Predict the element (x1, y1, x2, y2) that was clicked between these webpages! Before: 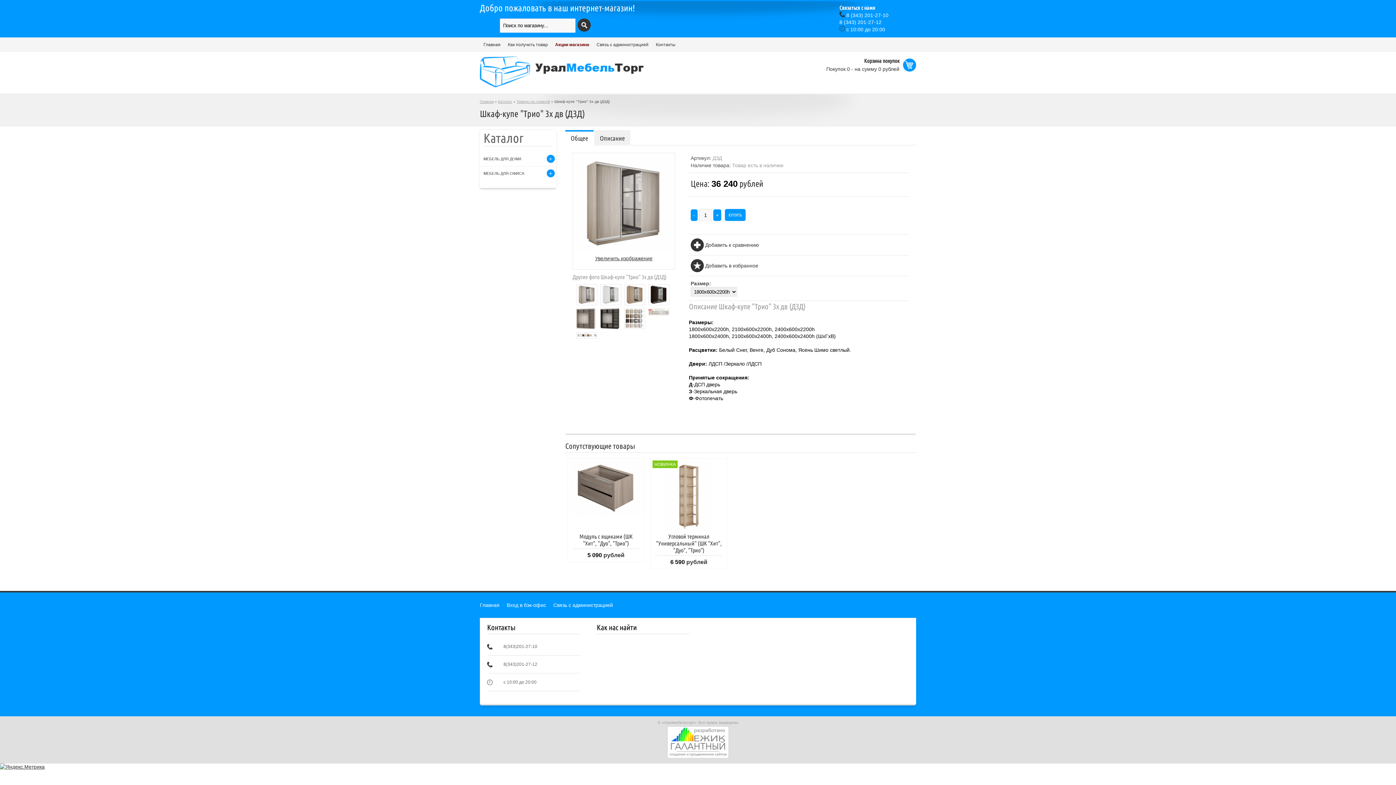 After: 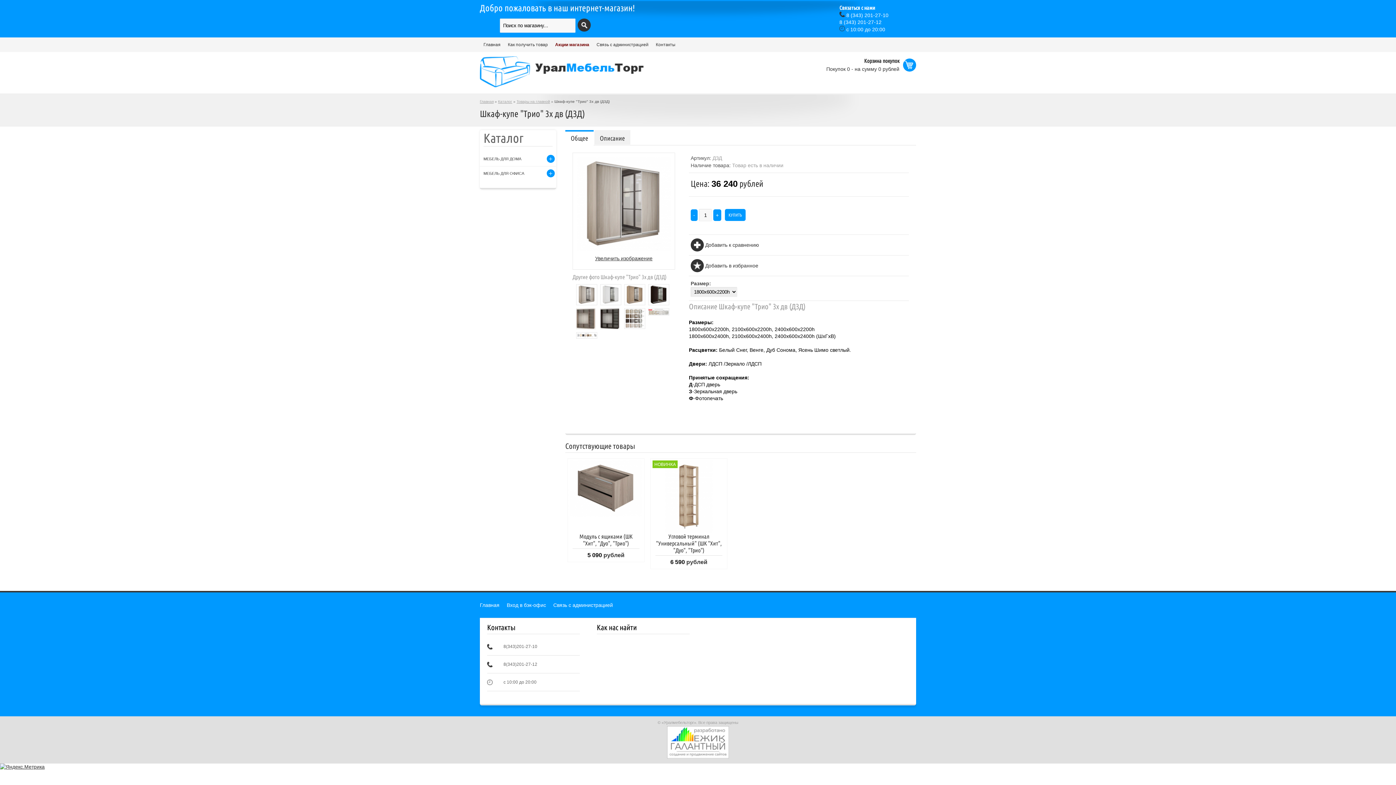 Action: bbox: (839, 19, 881, 25) label: 8 (343) 201-27-12